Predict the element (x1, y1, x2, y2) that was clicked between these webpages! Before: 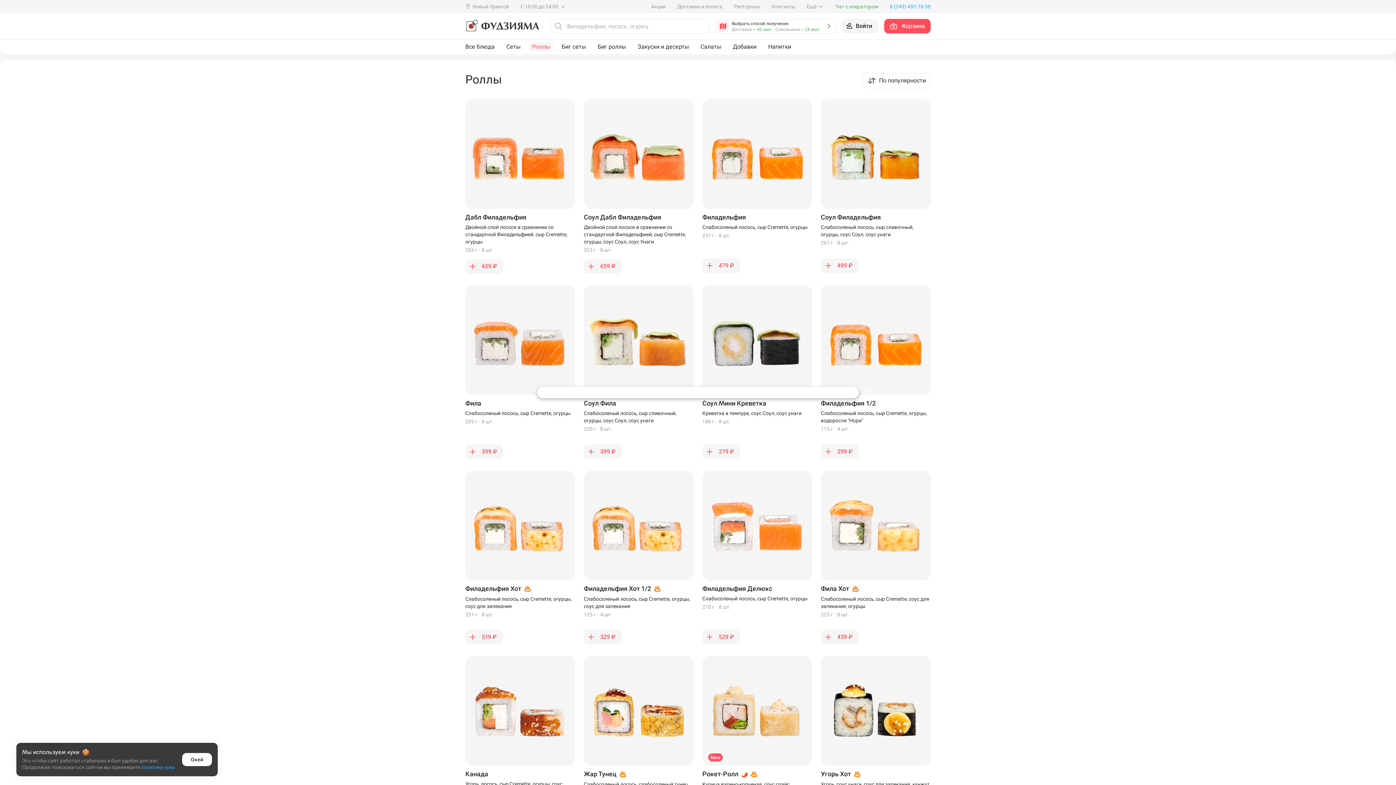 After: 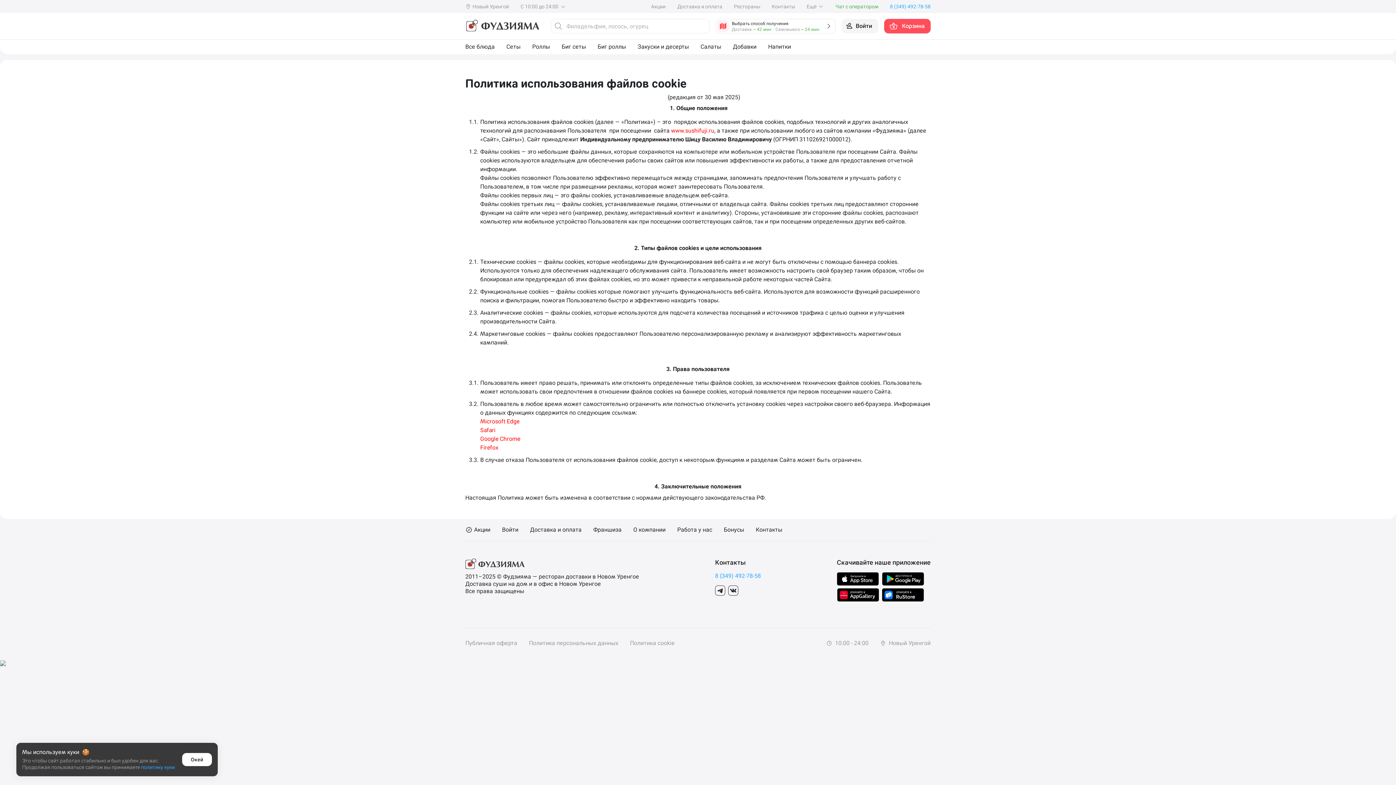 Action: label: политику куки bbox: (141, 764, 174, 770)